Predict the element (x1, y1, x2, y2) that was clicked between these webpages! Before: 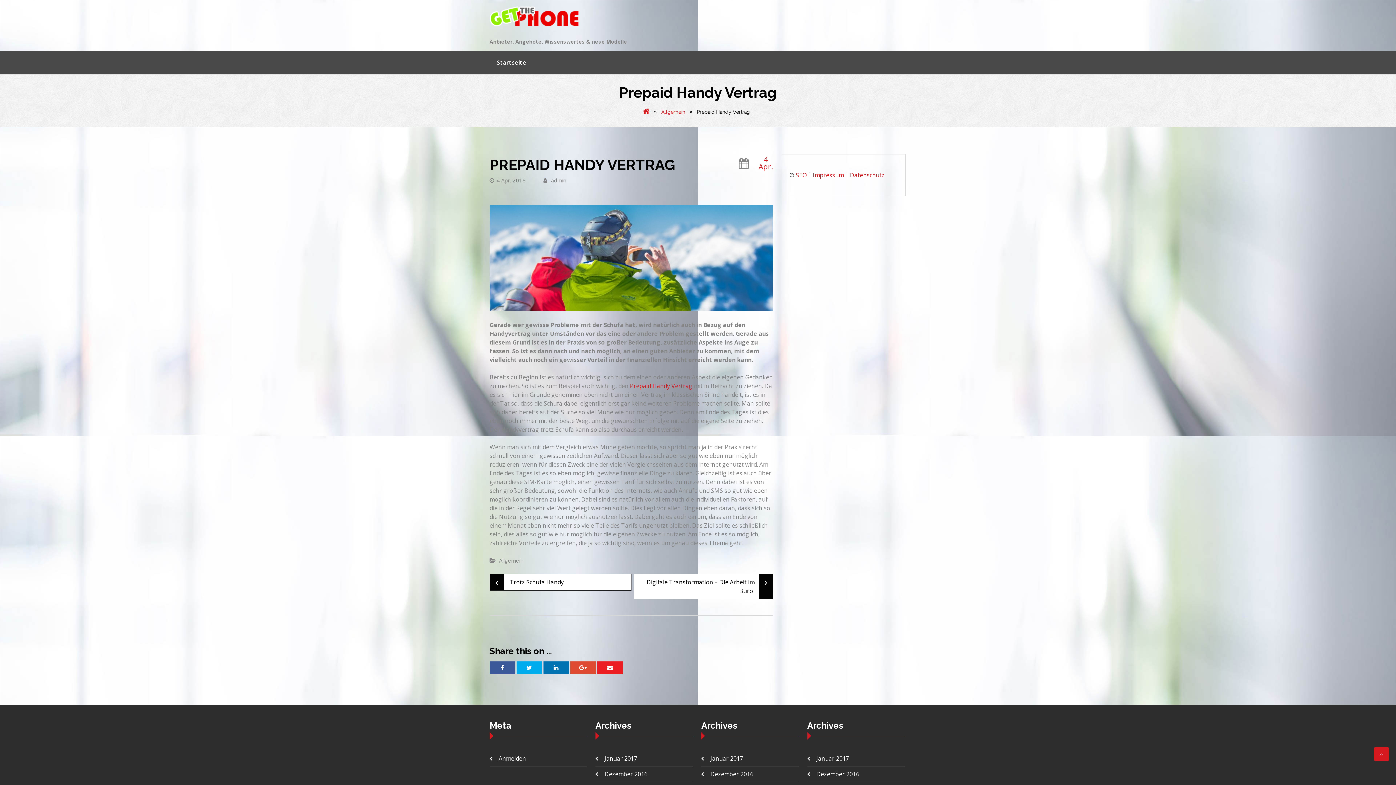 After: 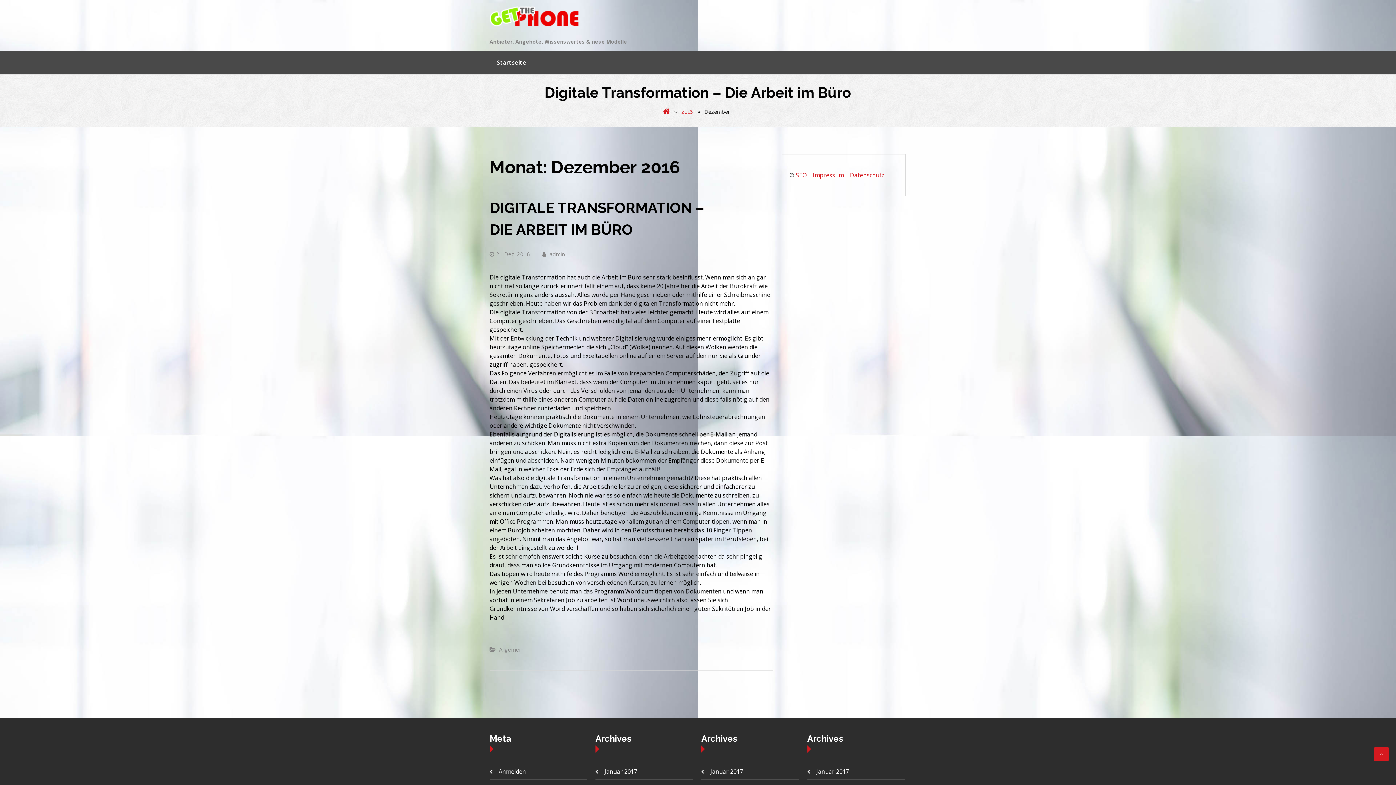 Action: bbox: (710, 770, 753, 778) label: Dezember 2016